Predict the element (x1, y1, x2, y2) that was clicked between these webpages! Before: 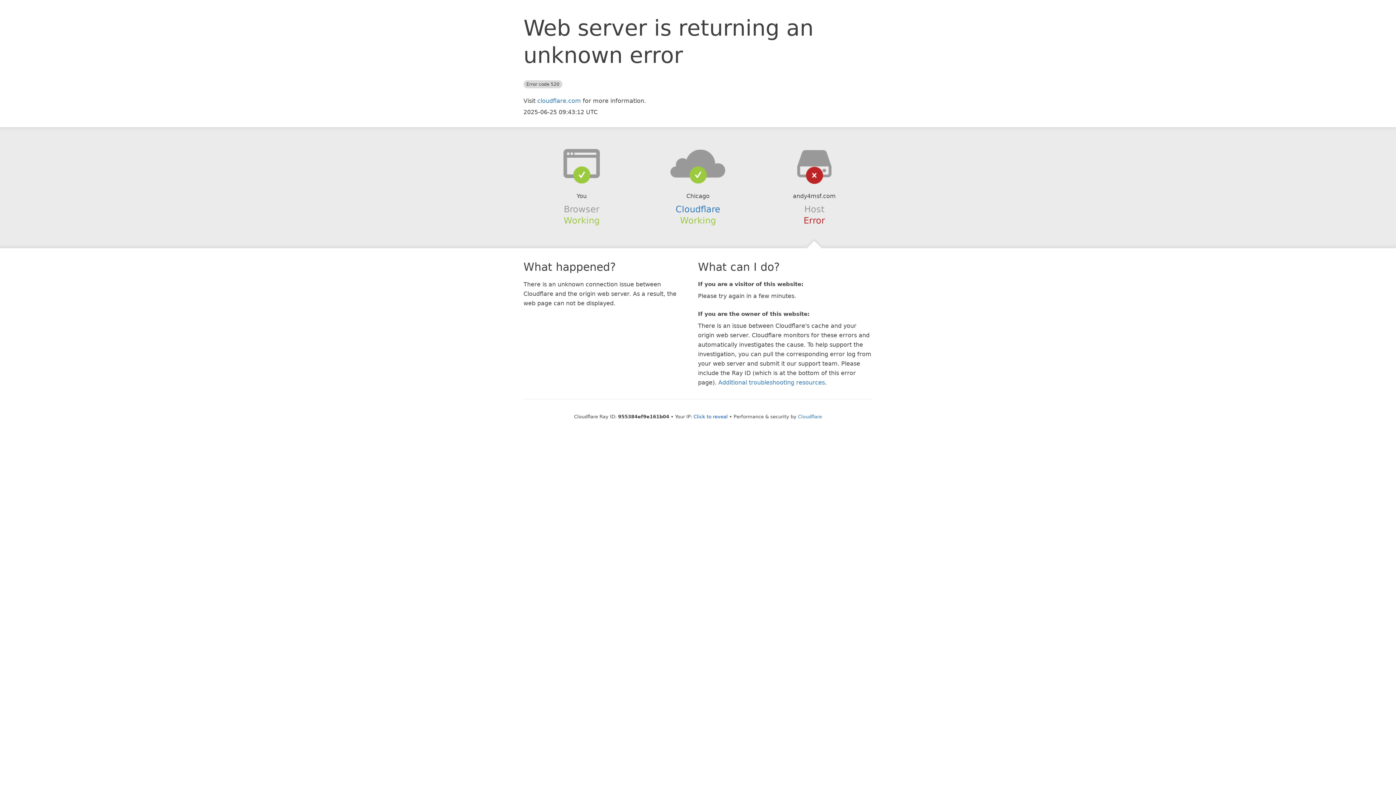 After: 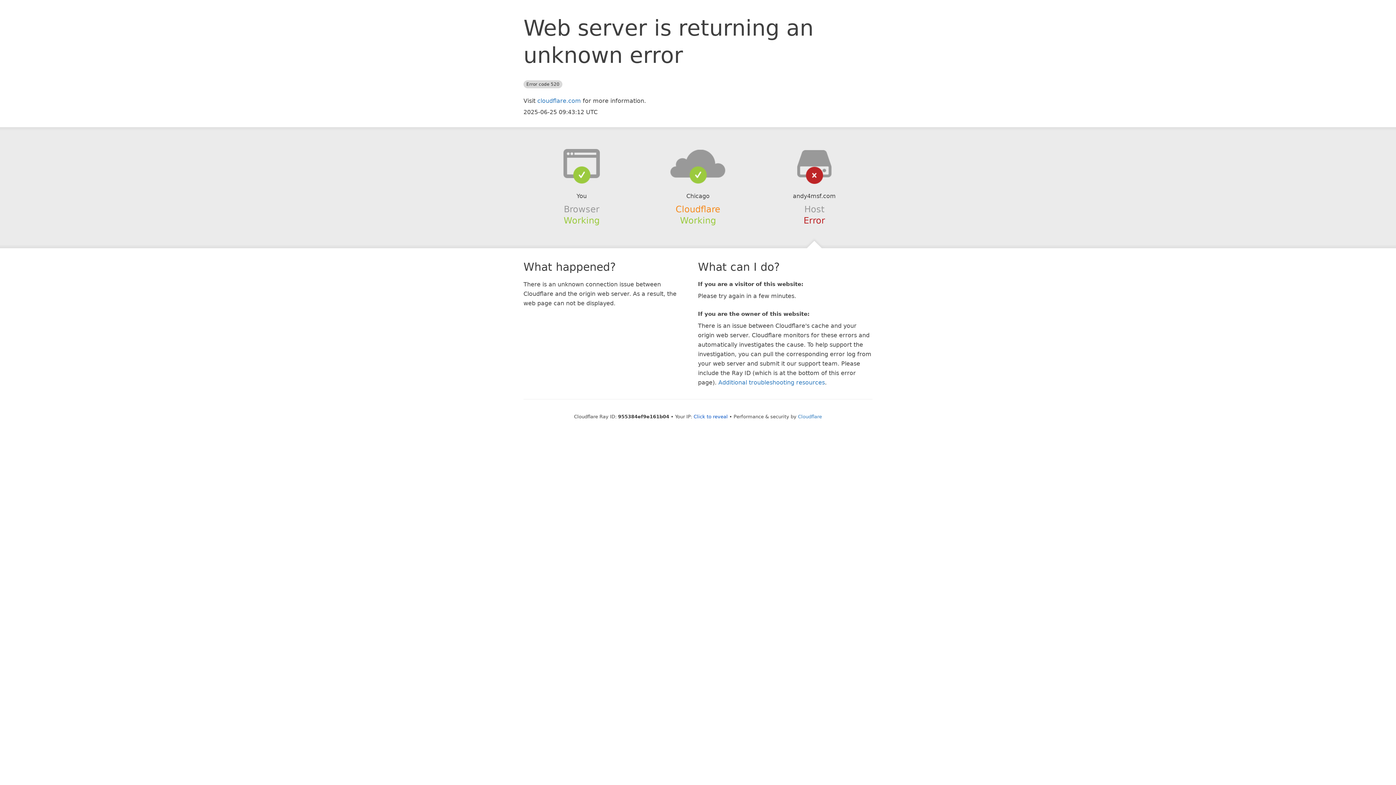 Action: label: Cloudflare bbox: (675, 204, 720, 214)